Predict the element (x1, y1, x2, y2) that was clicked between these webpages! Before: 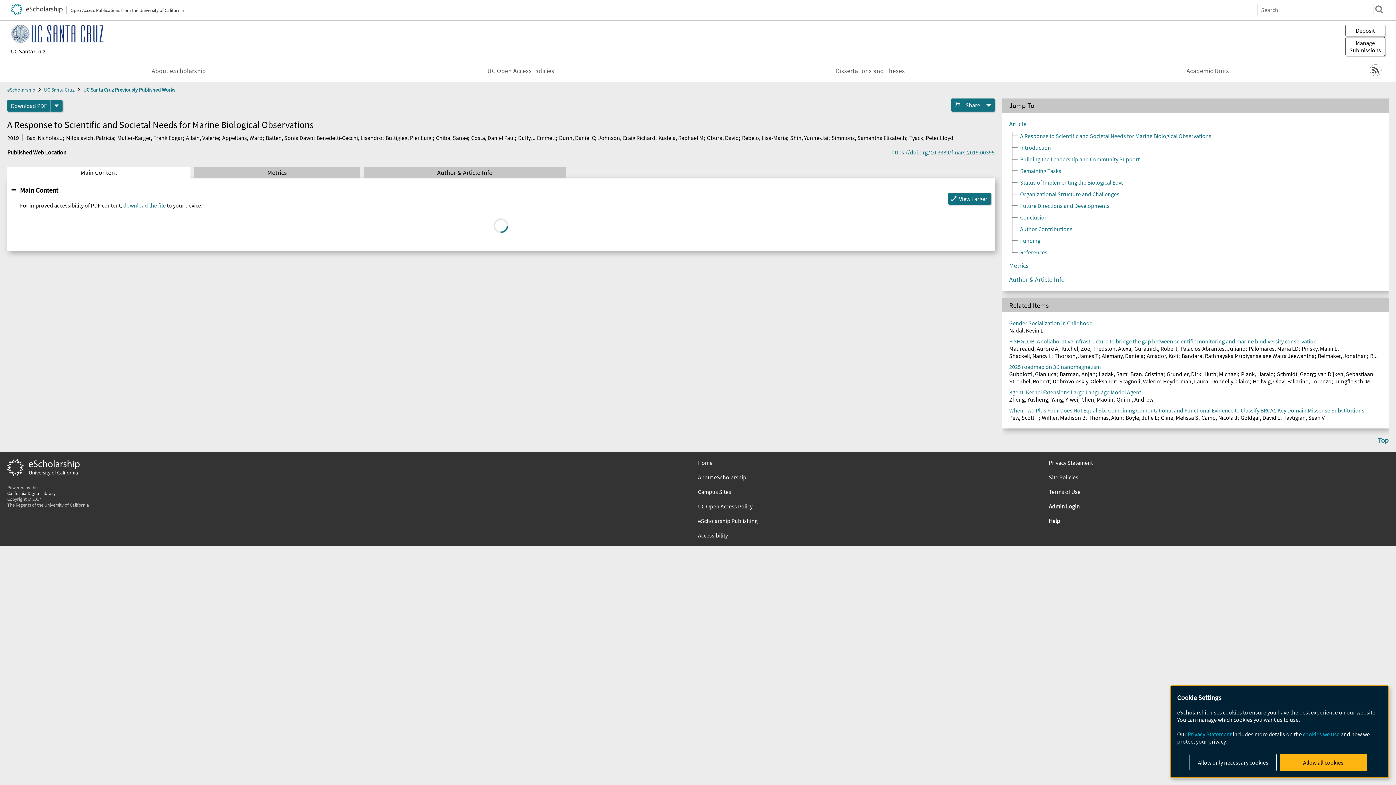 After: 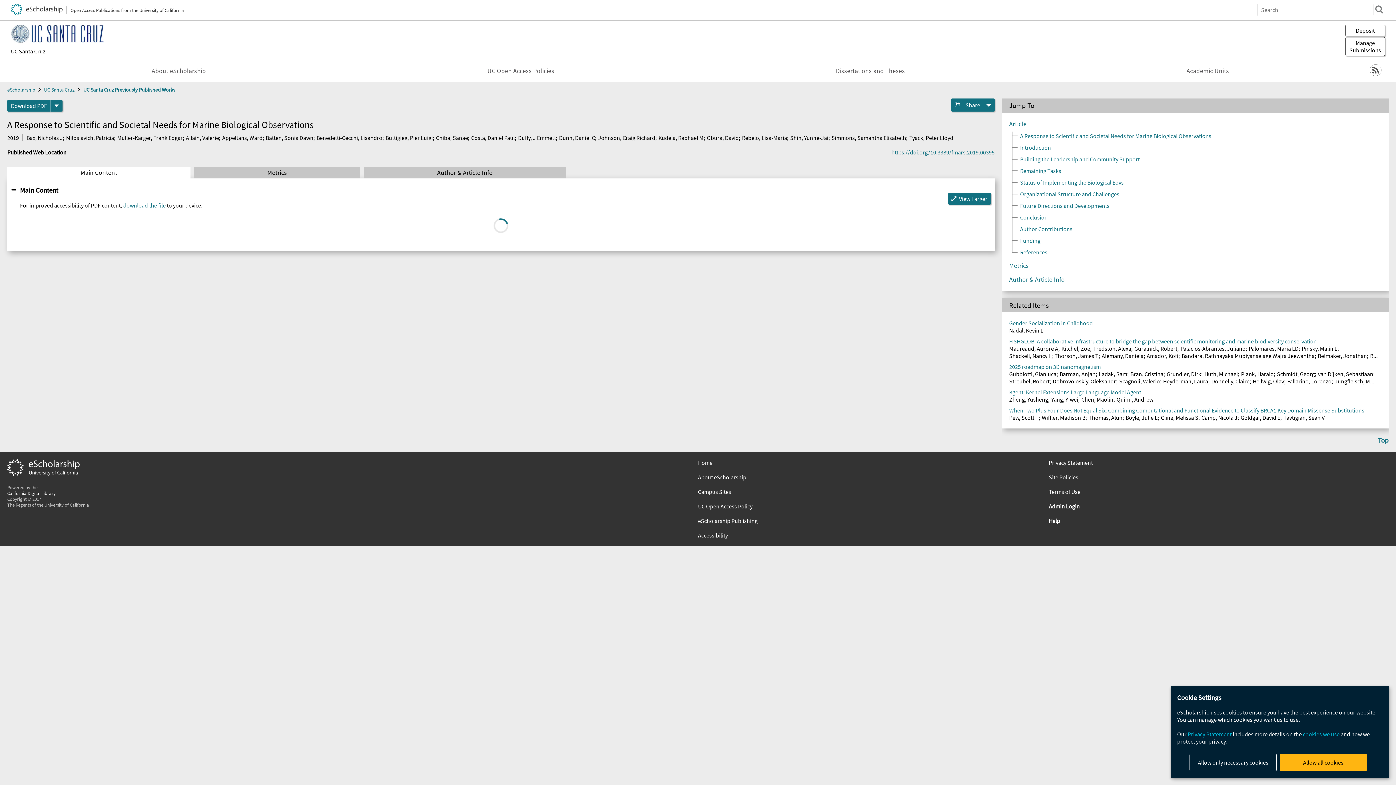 Action: label: References bbox: (1020, 248, 1047, 255)